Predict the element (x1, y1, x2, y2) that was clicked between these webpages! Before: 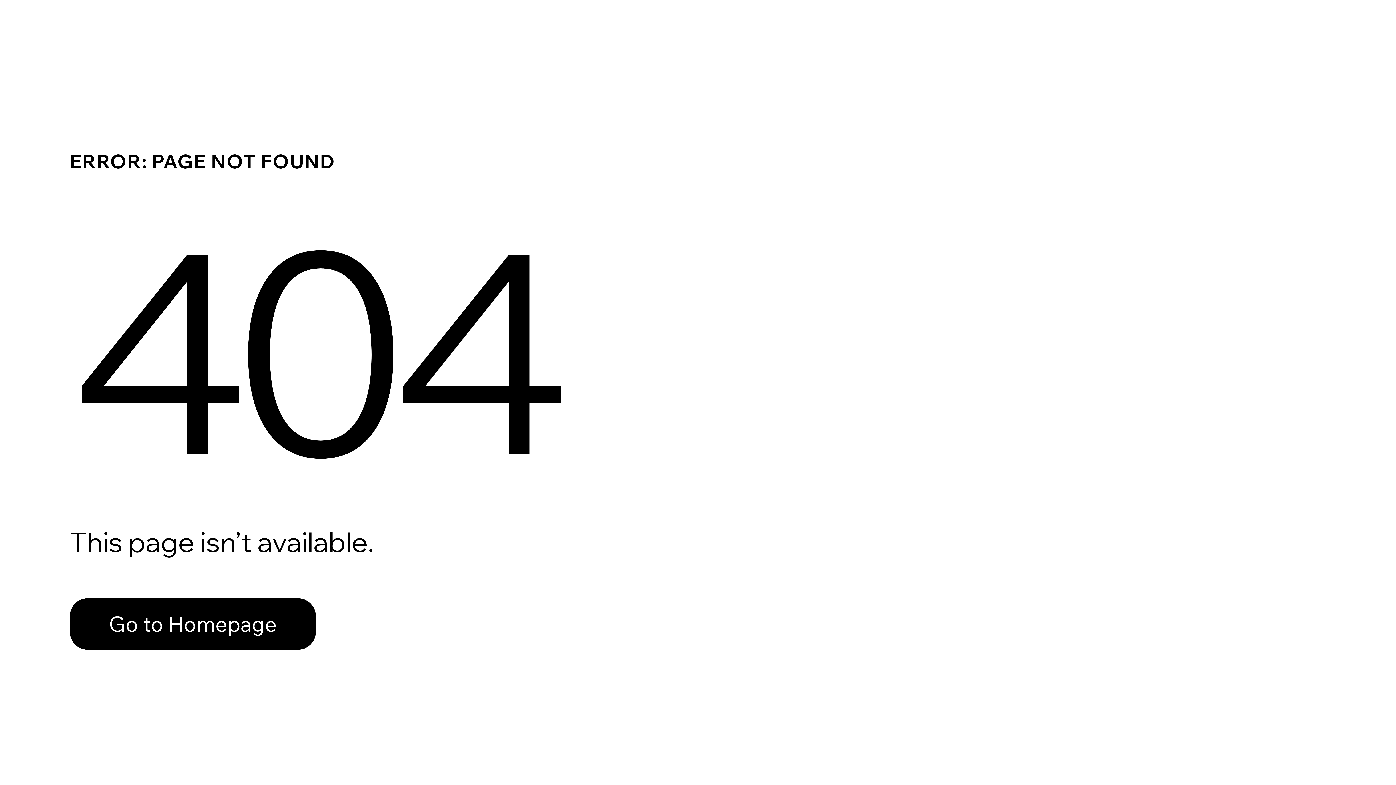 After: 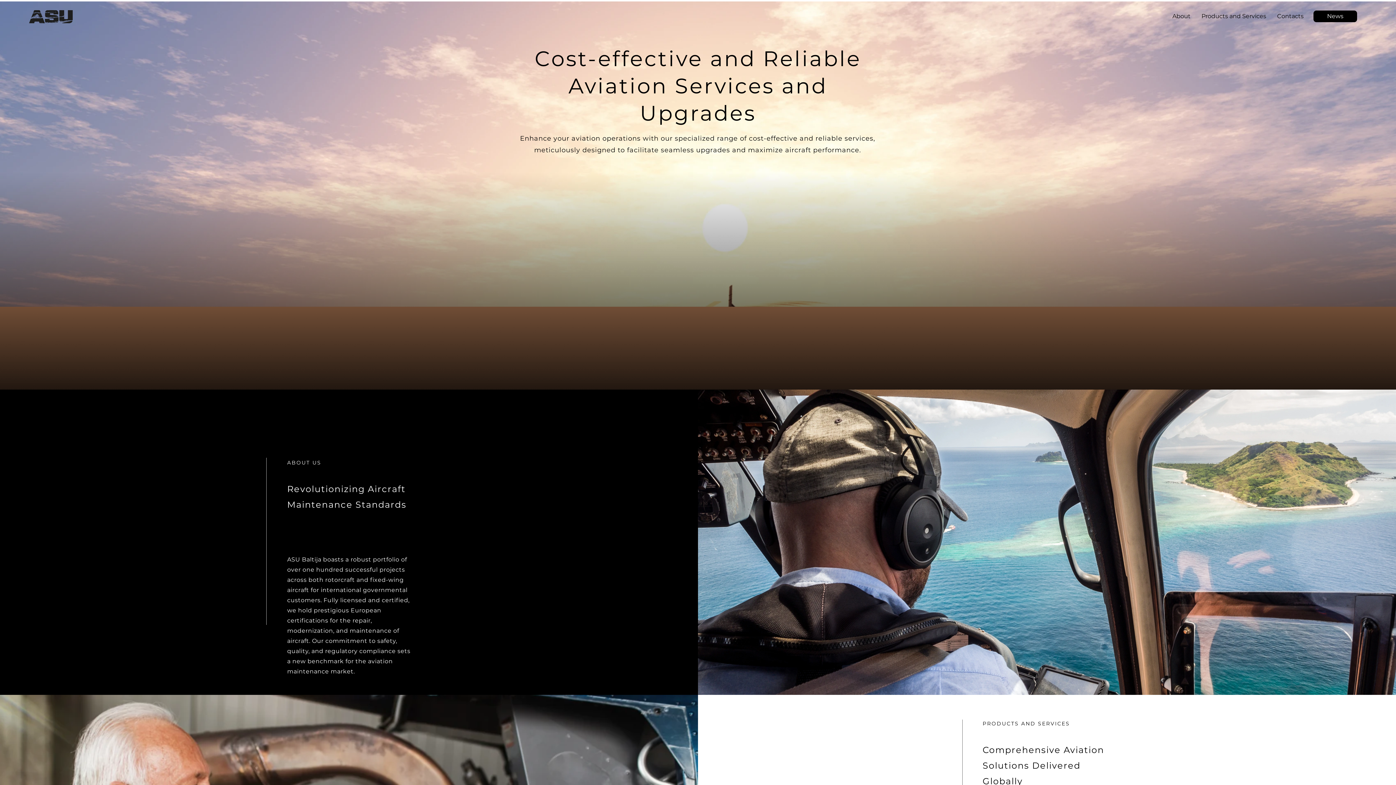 Action: bbox: (69, 582, 768, 659) label: Go to Homepage